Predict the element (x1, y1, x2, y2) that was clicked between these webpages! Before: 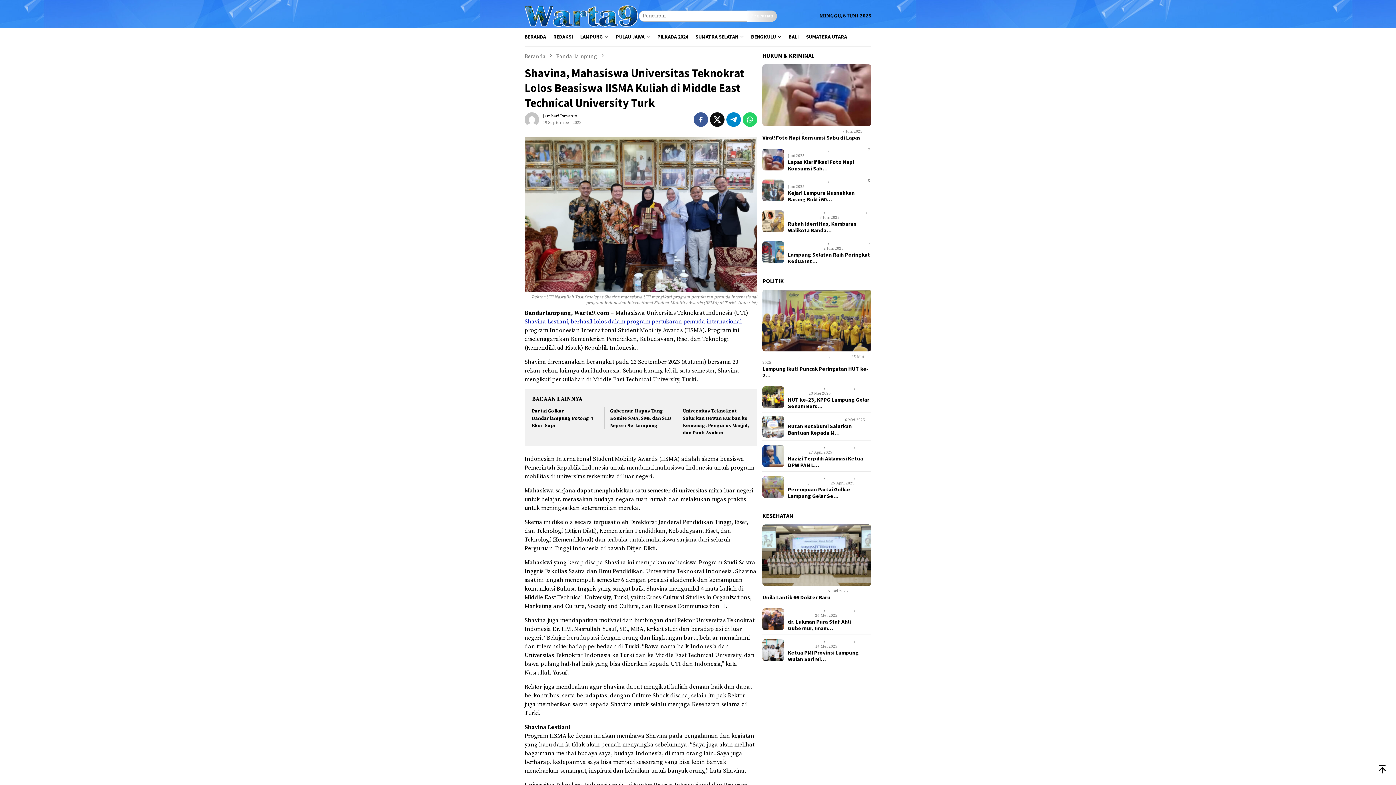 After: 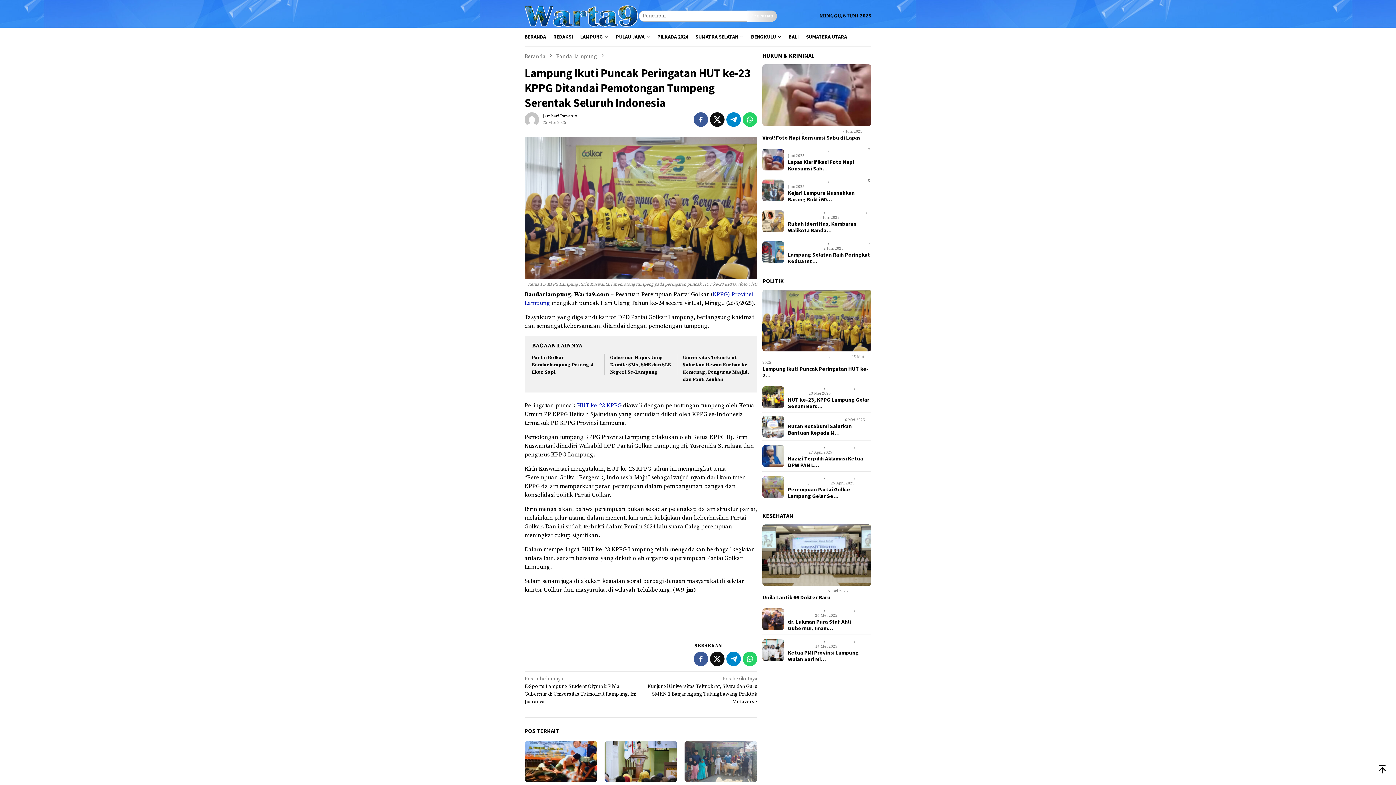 Action: bbox: (762, 308, 871, 370)